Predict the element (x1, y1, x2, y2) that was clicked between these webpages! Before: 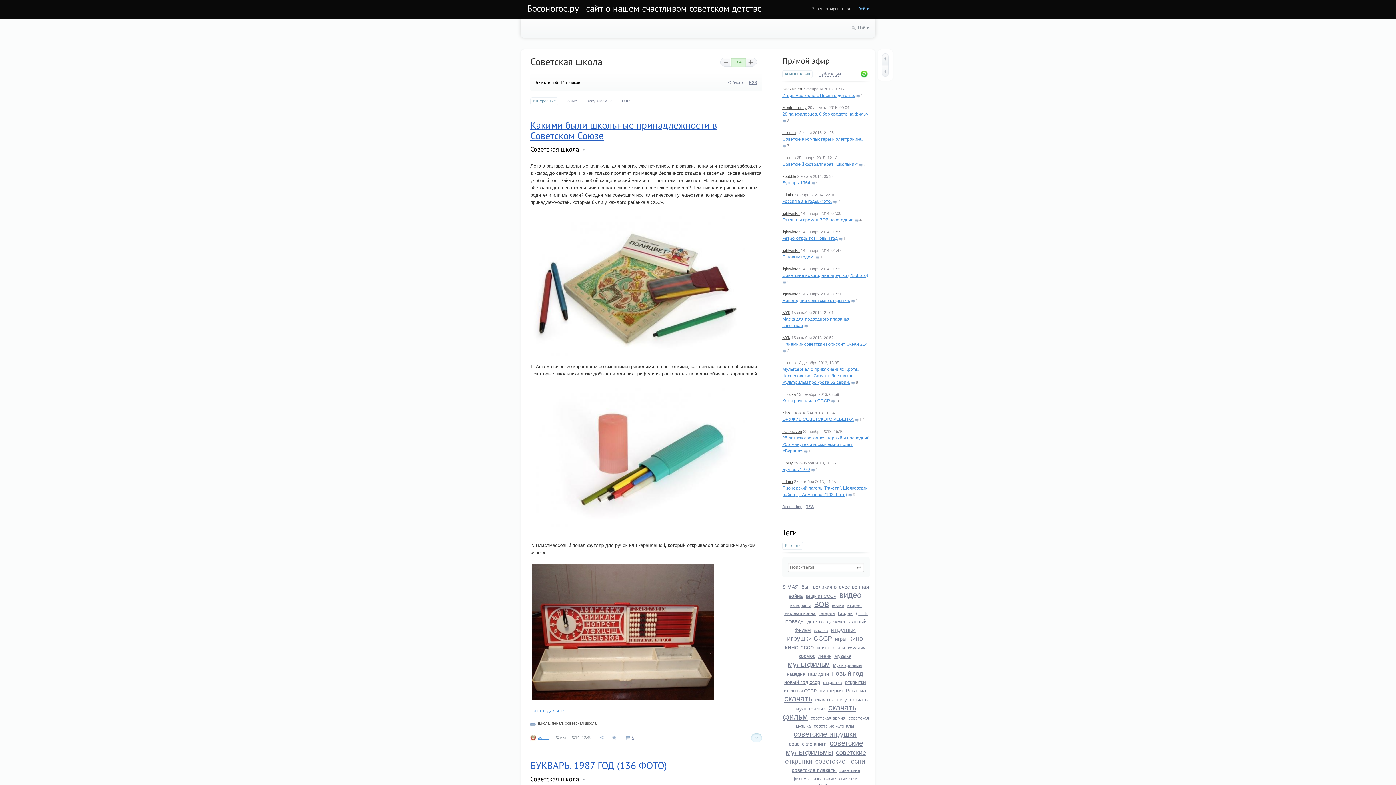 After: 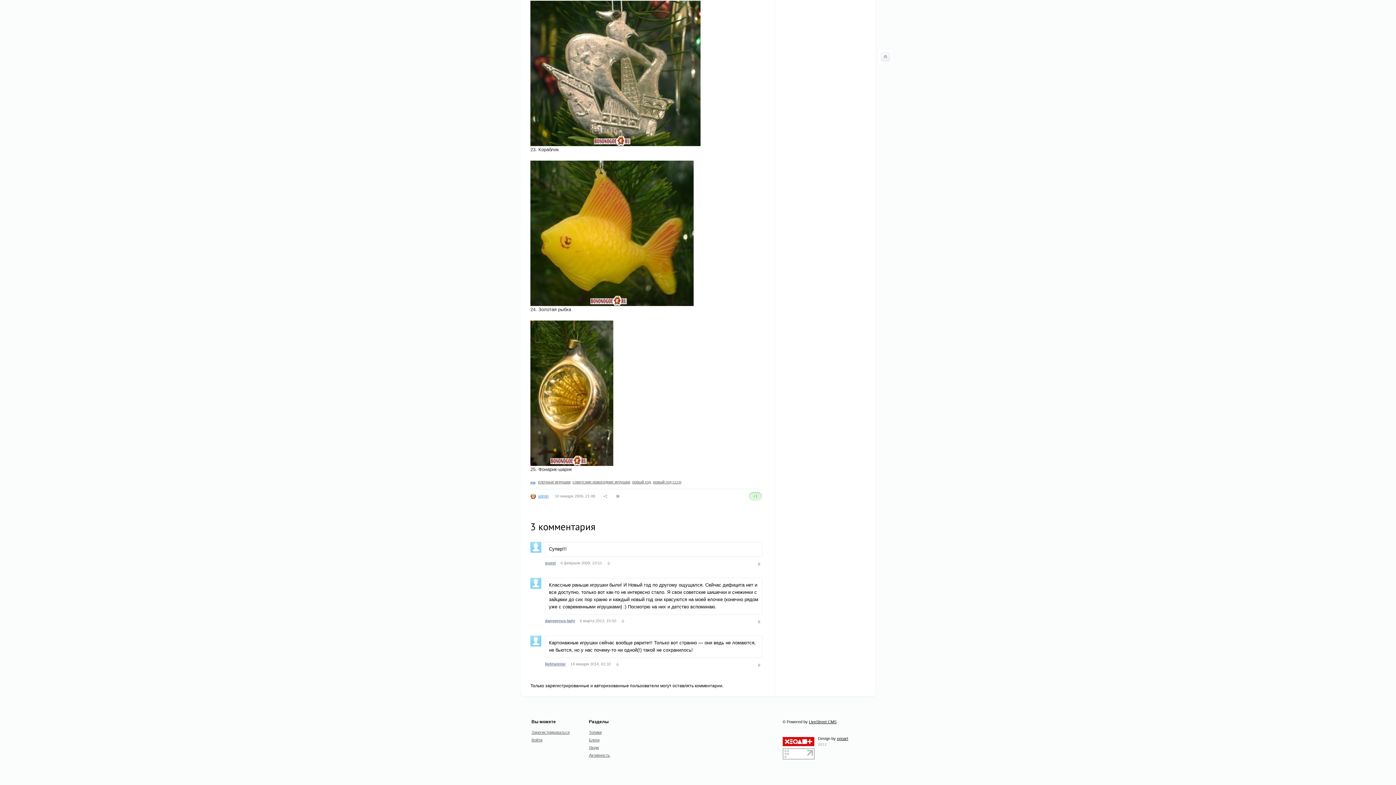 Action: bbox: (782, 273, 868, 278) label: Советские новогодние игрушки (25 фото)